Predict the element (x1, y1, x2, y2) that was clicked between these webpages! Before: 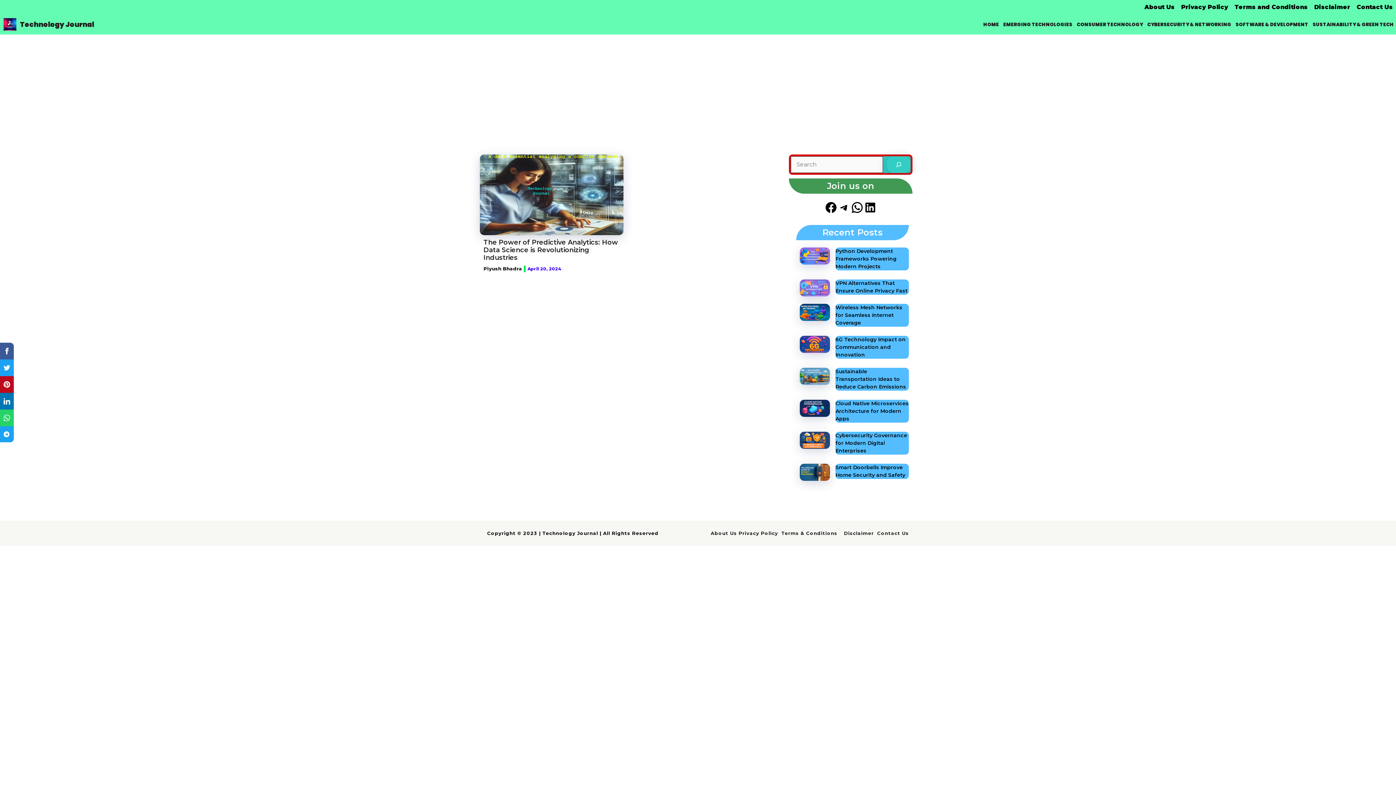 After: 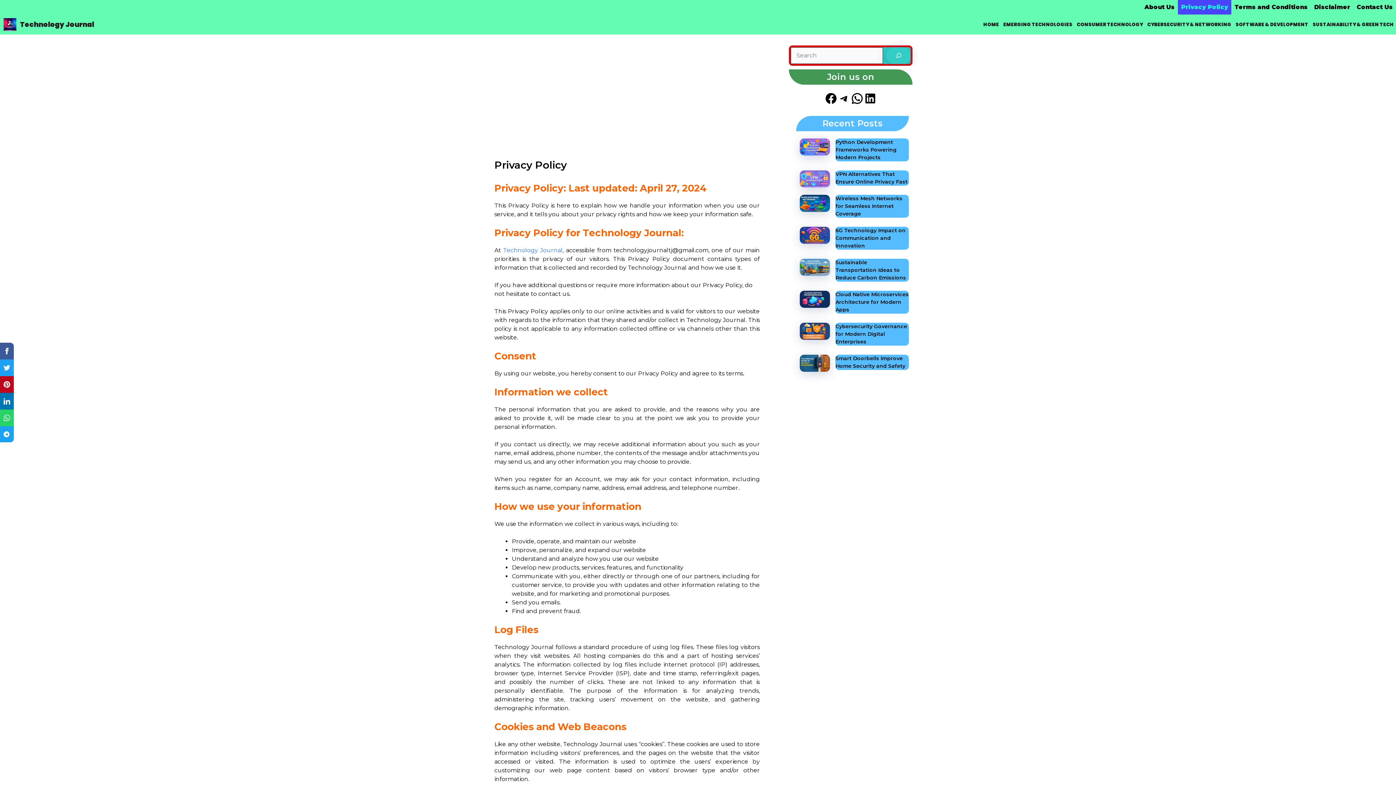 Action: bbox: (738, 530, 778, 536) label: Privacy Policy